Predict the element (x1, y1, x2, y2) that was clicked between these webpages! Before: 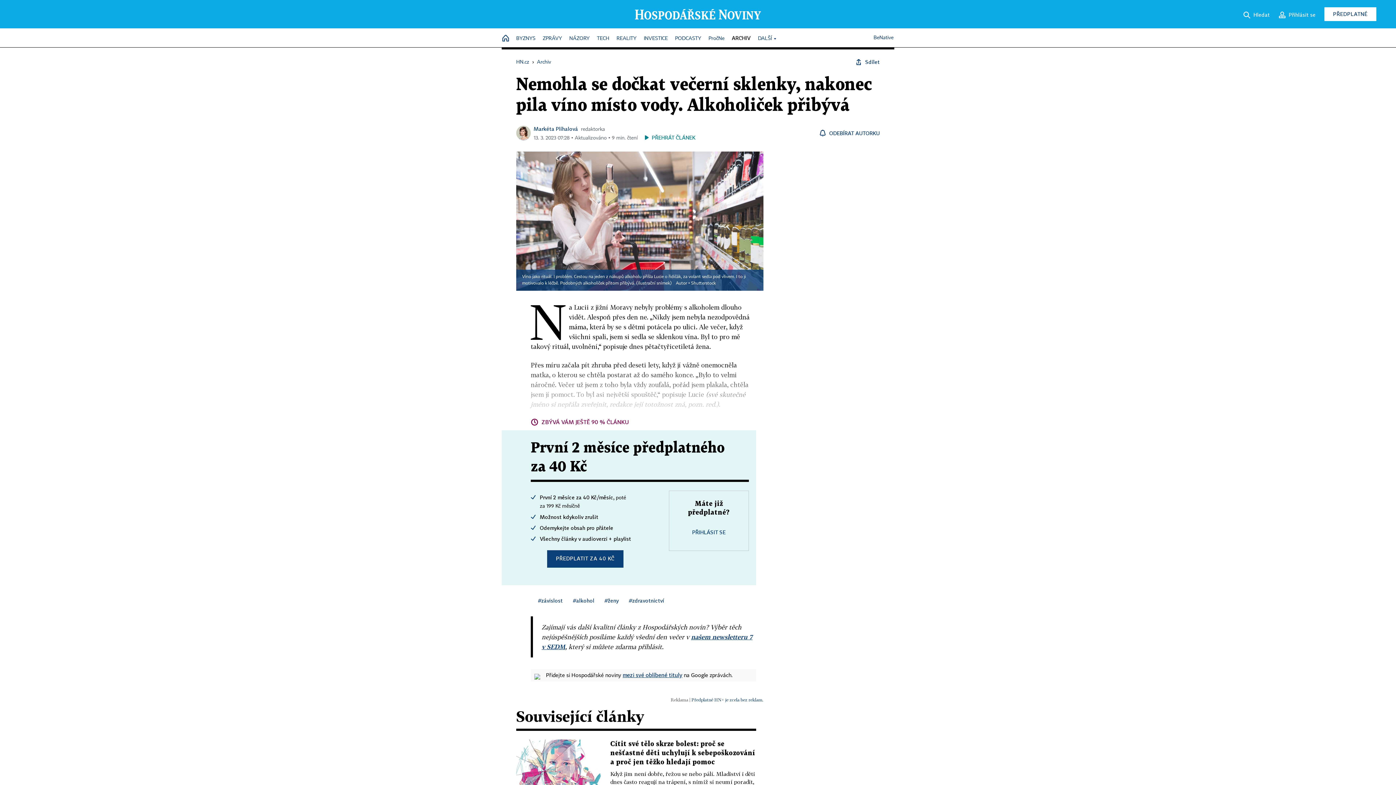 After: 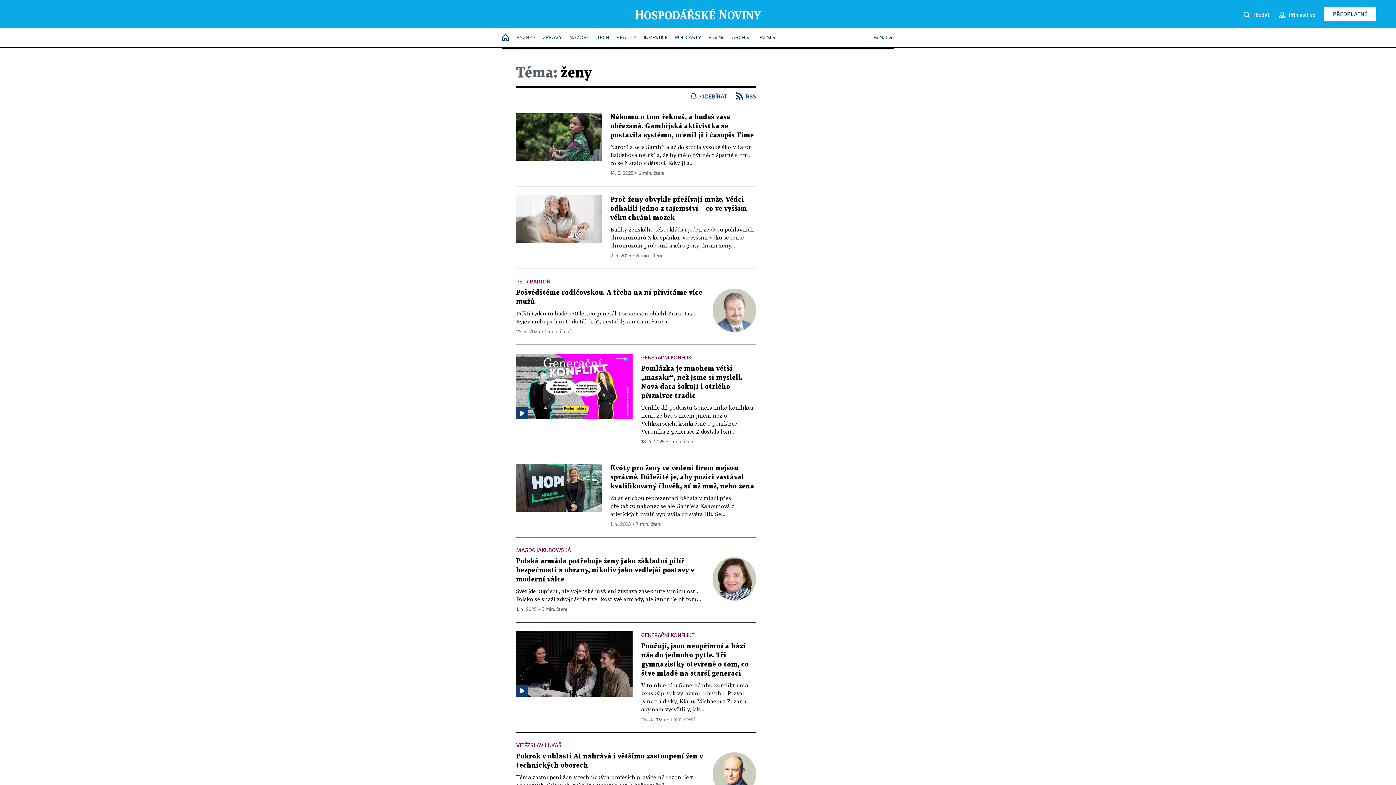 Action: label: #ženy bbox: (604, 597, 618, 603)